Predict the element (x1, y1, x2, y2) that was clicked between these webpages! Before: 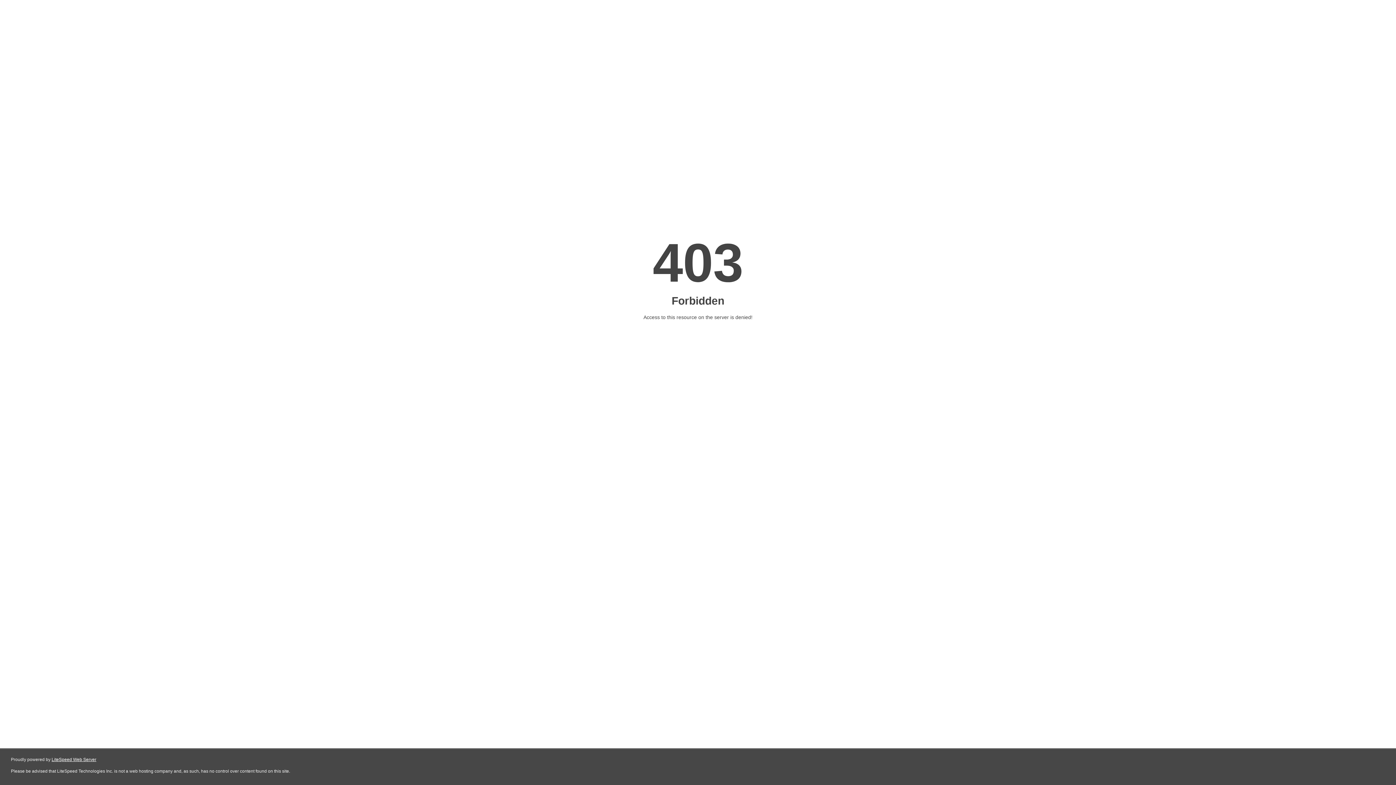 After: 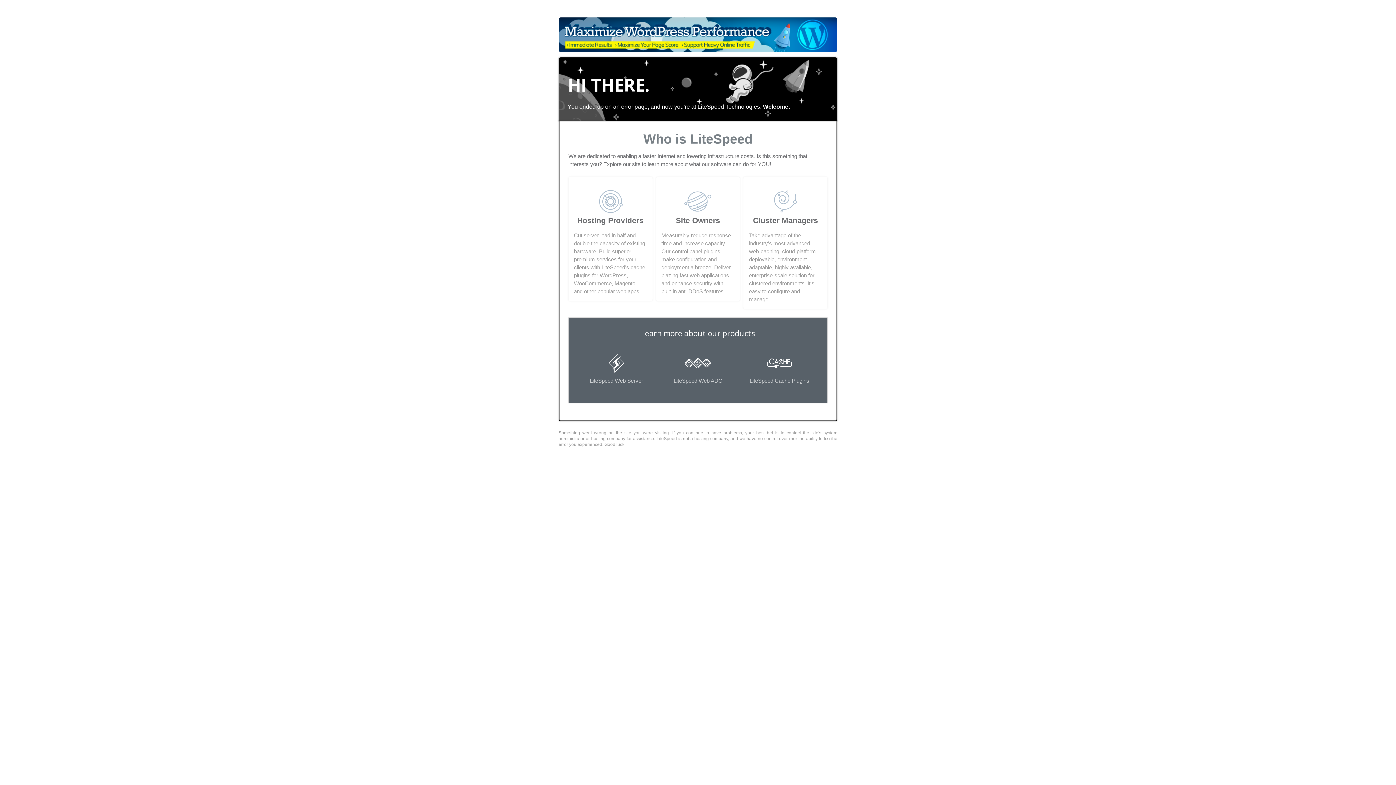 Action: label: LiteSpeed Web Server bbox: (51, 757, 96, 762)